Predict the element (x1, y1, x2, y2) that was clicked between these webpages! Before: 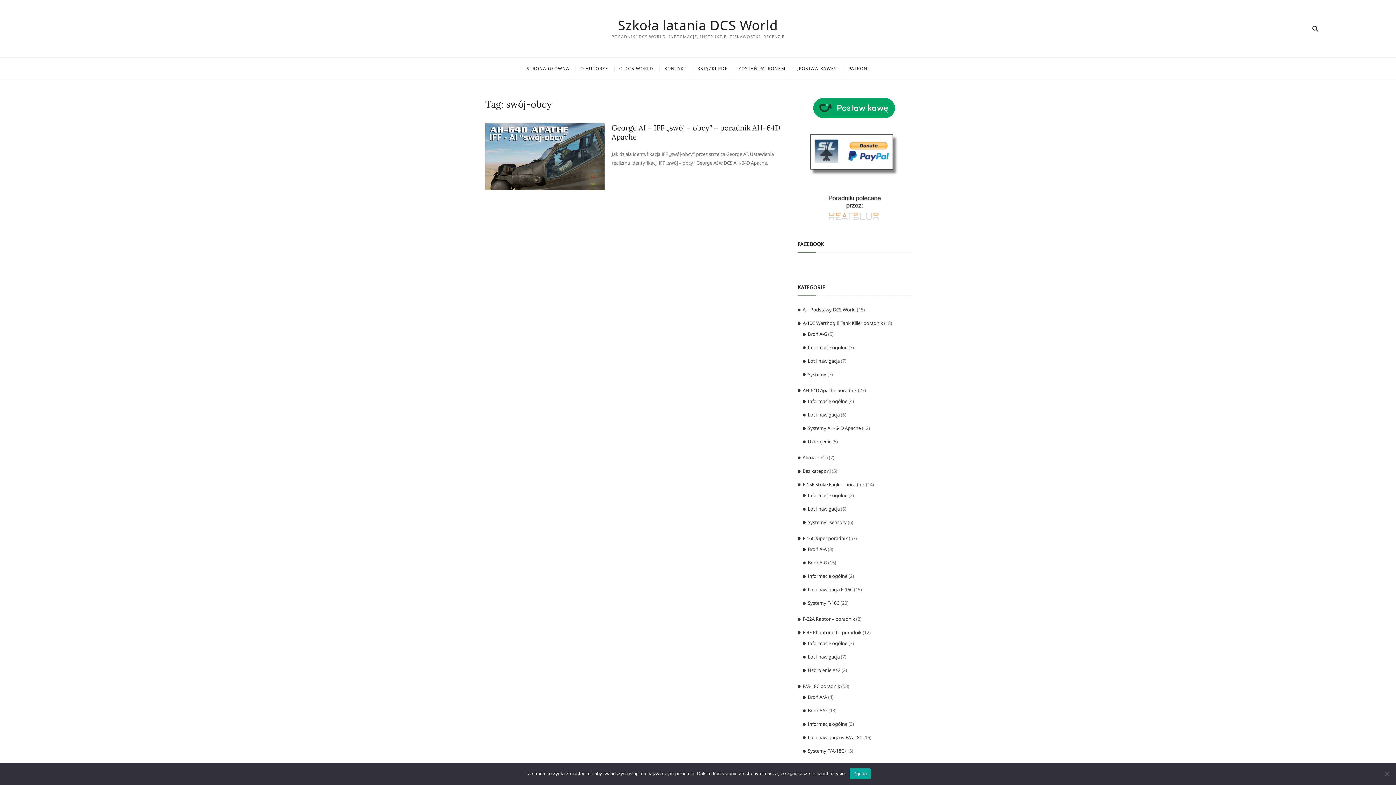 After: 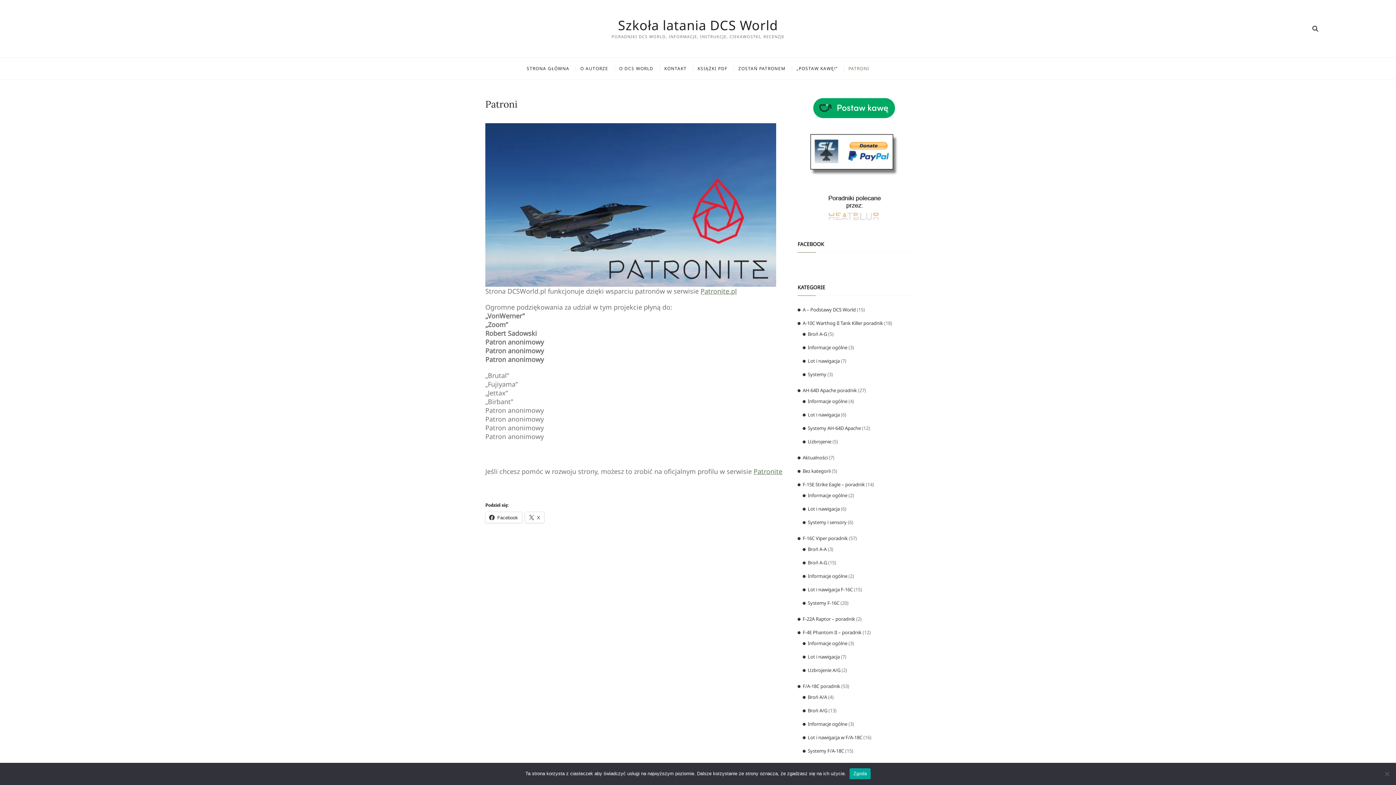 Action: label: PATRONI bbox: (843, 57, 874, 79)